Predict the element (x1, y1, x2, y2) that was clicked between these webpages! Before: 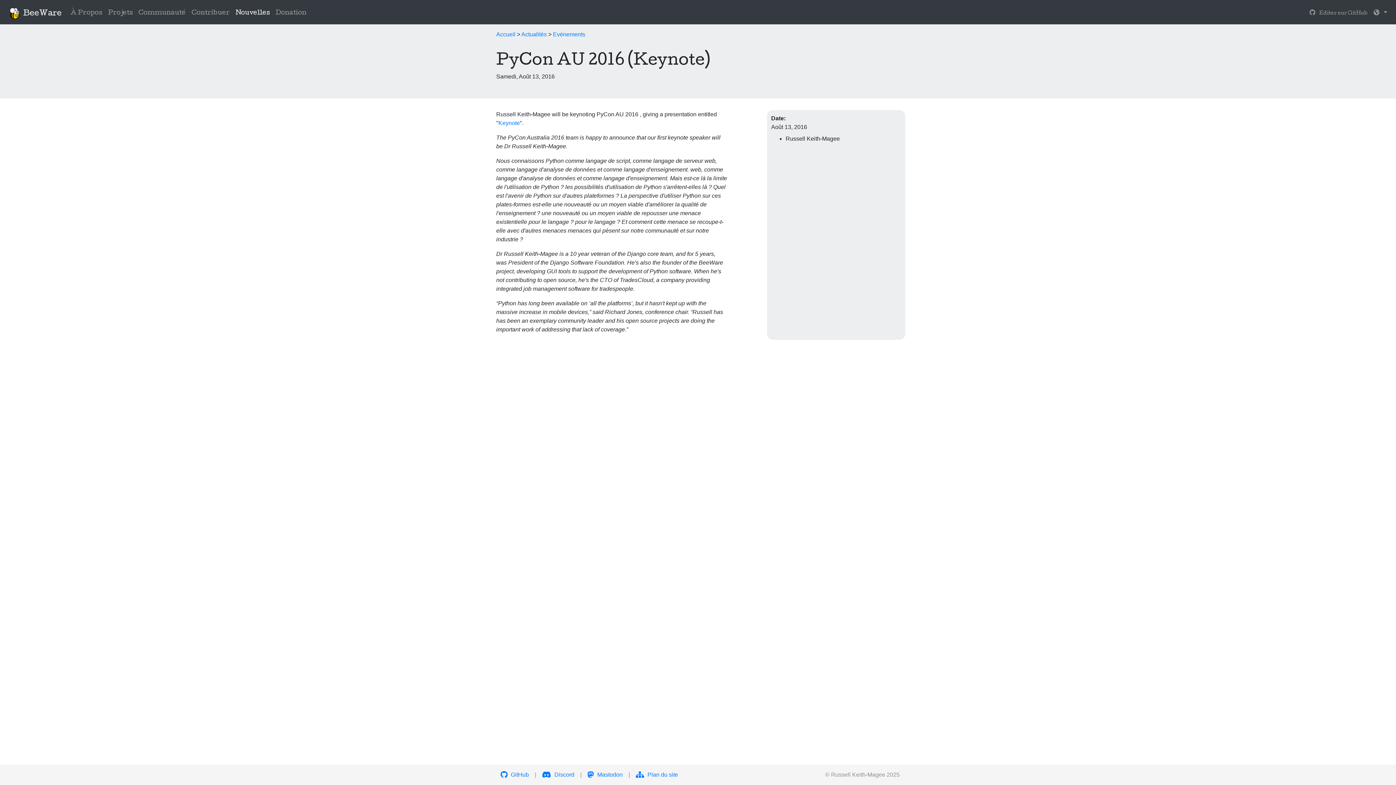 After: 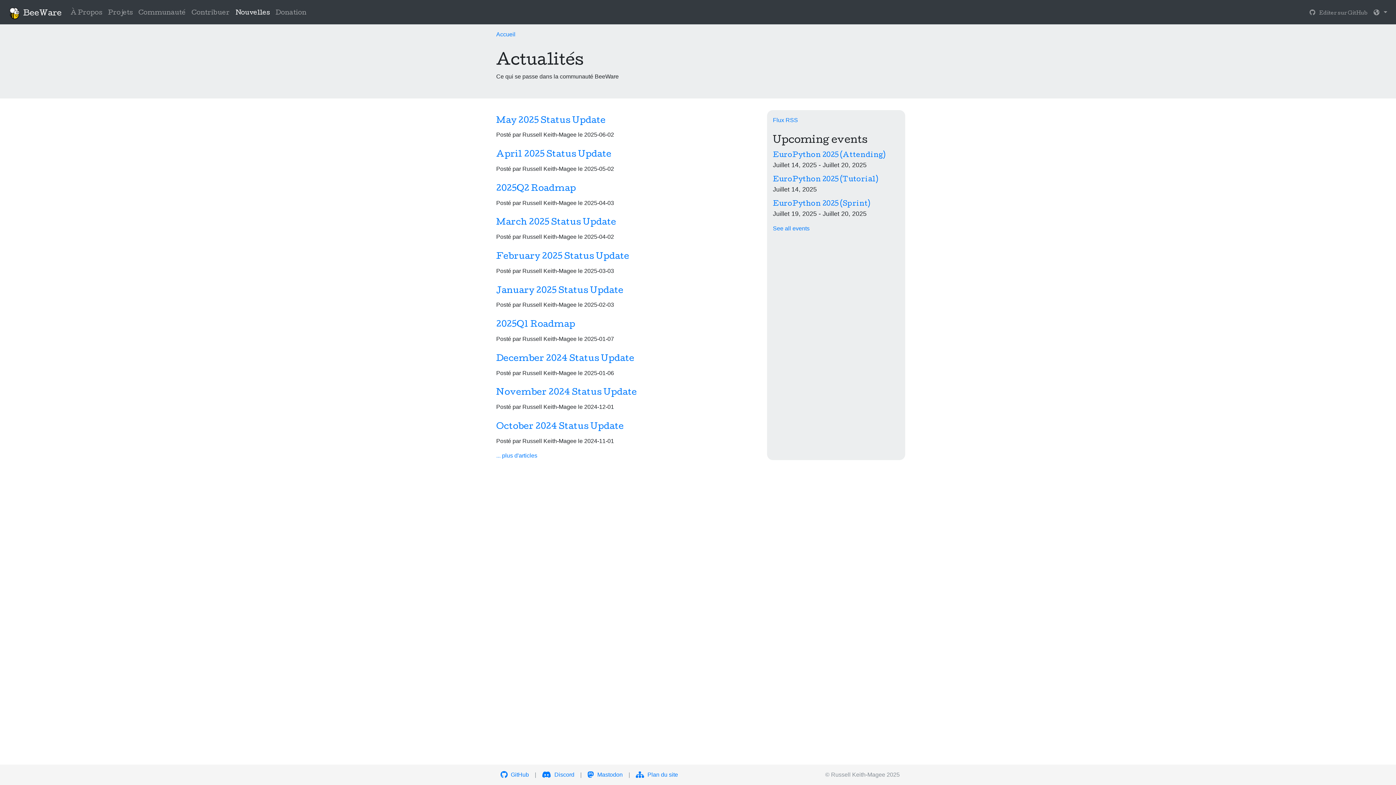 Action: bbox: (521, 31, 546, 37) label: Actualités